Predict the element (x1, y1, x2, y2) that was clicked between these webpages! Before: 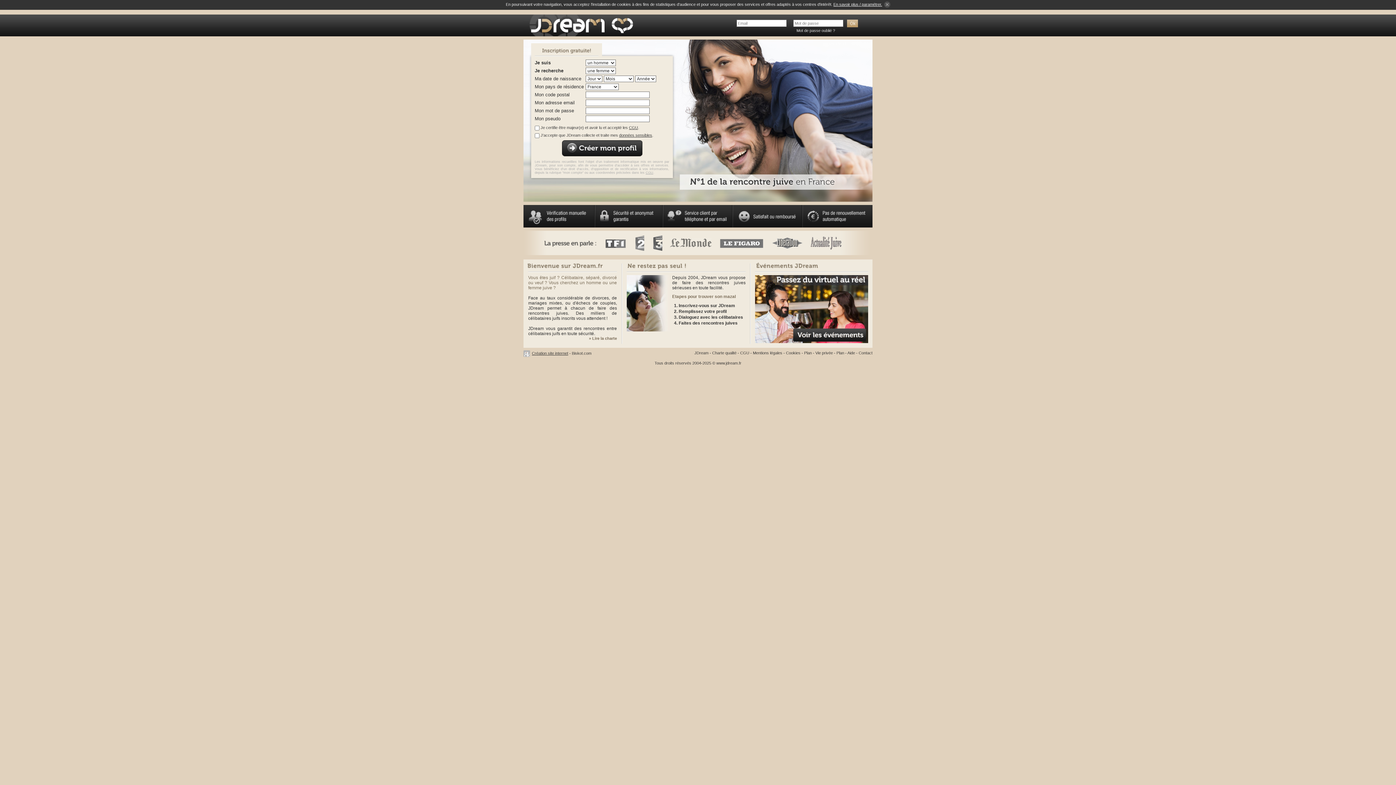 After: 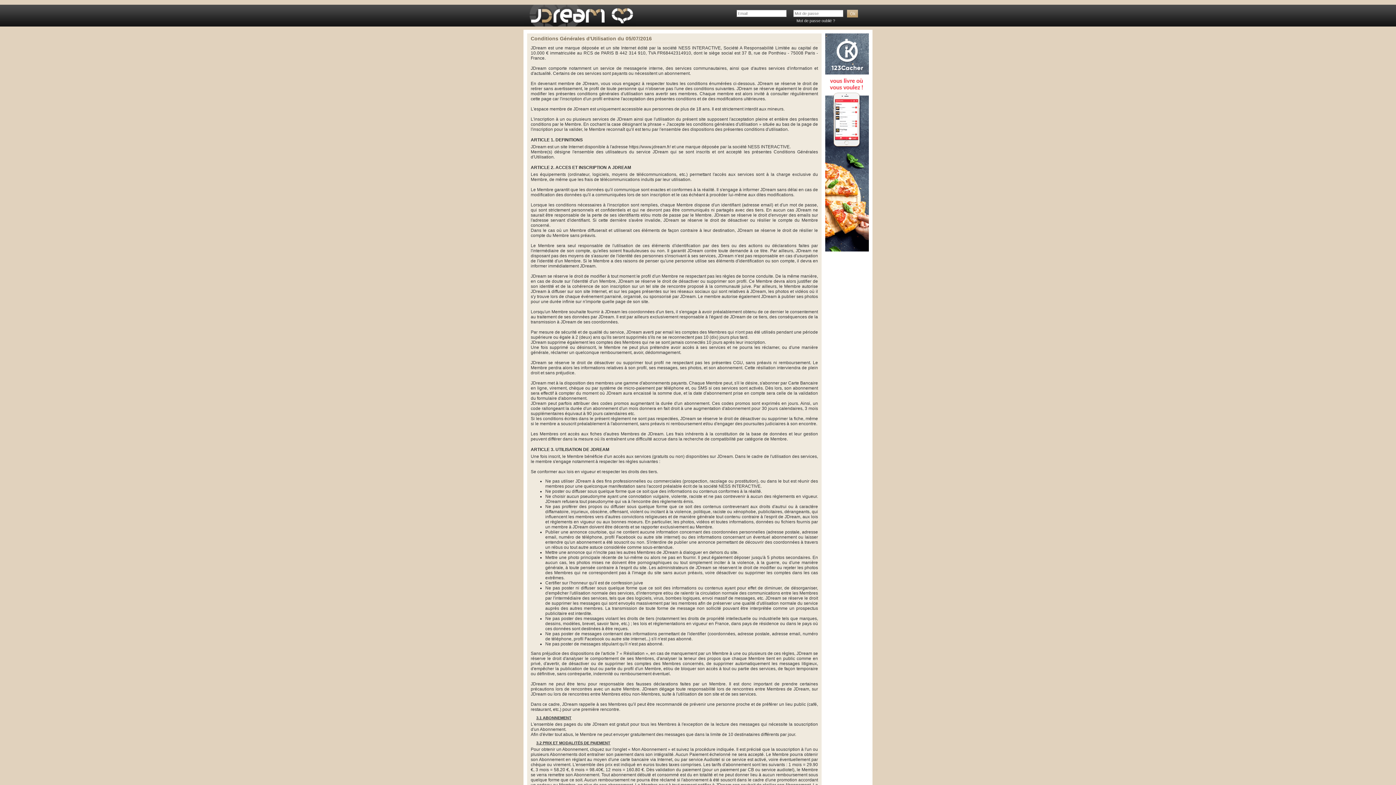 Action: bbox: (645, 170, 653, 174) label: CGU